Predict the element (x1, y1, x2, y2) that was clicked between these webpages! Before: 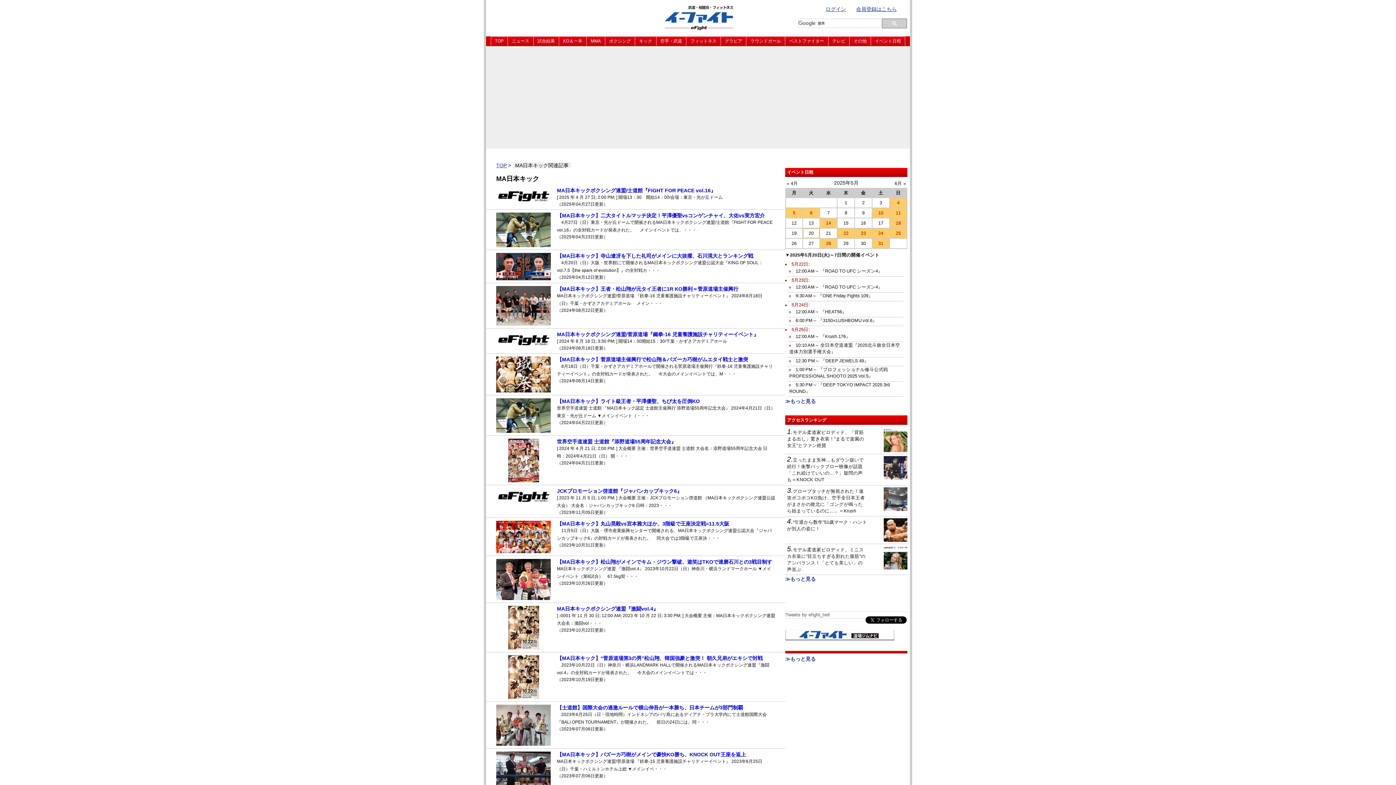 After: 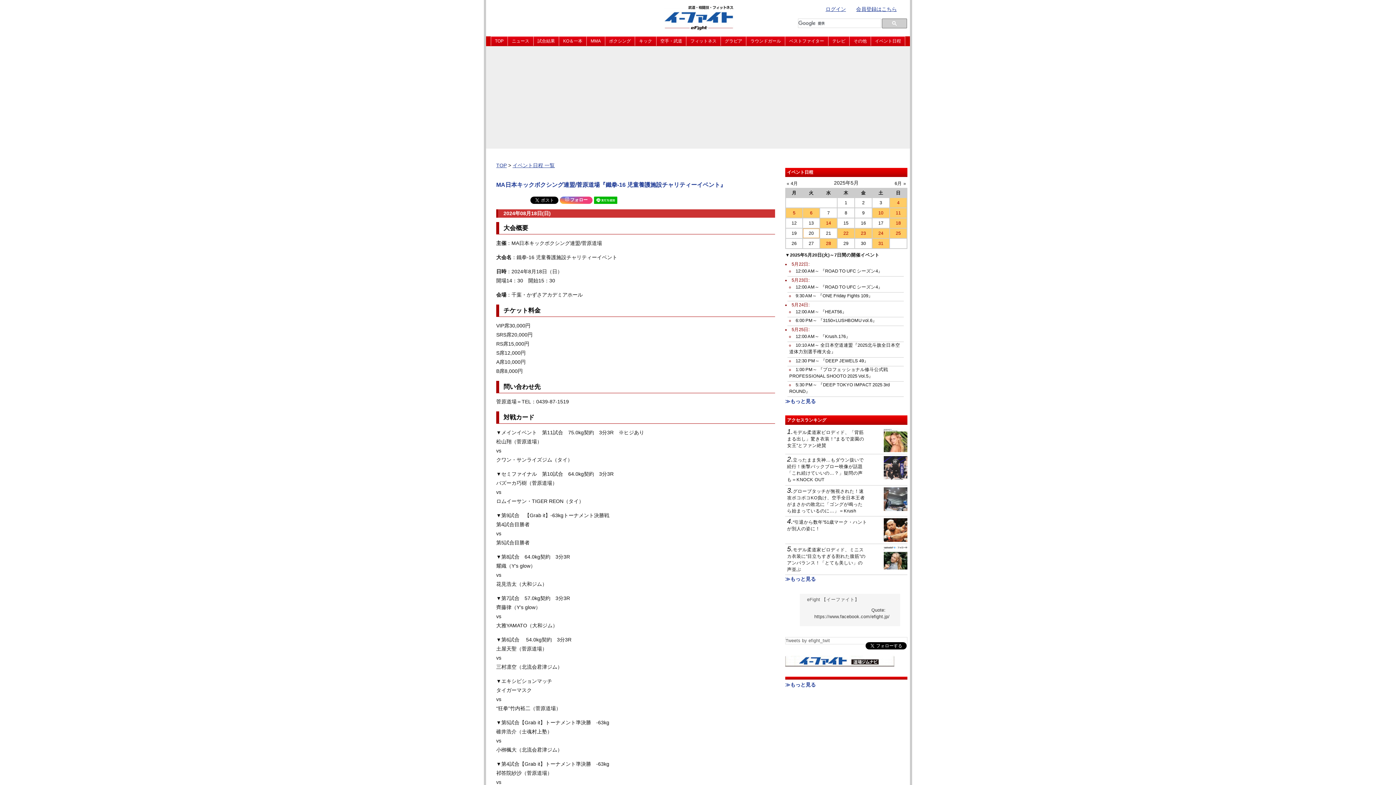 Action: bbox: (496, 341, 550, 347)